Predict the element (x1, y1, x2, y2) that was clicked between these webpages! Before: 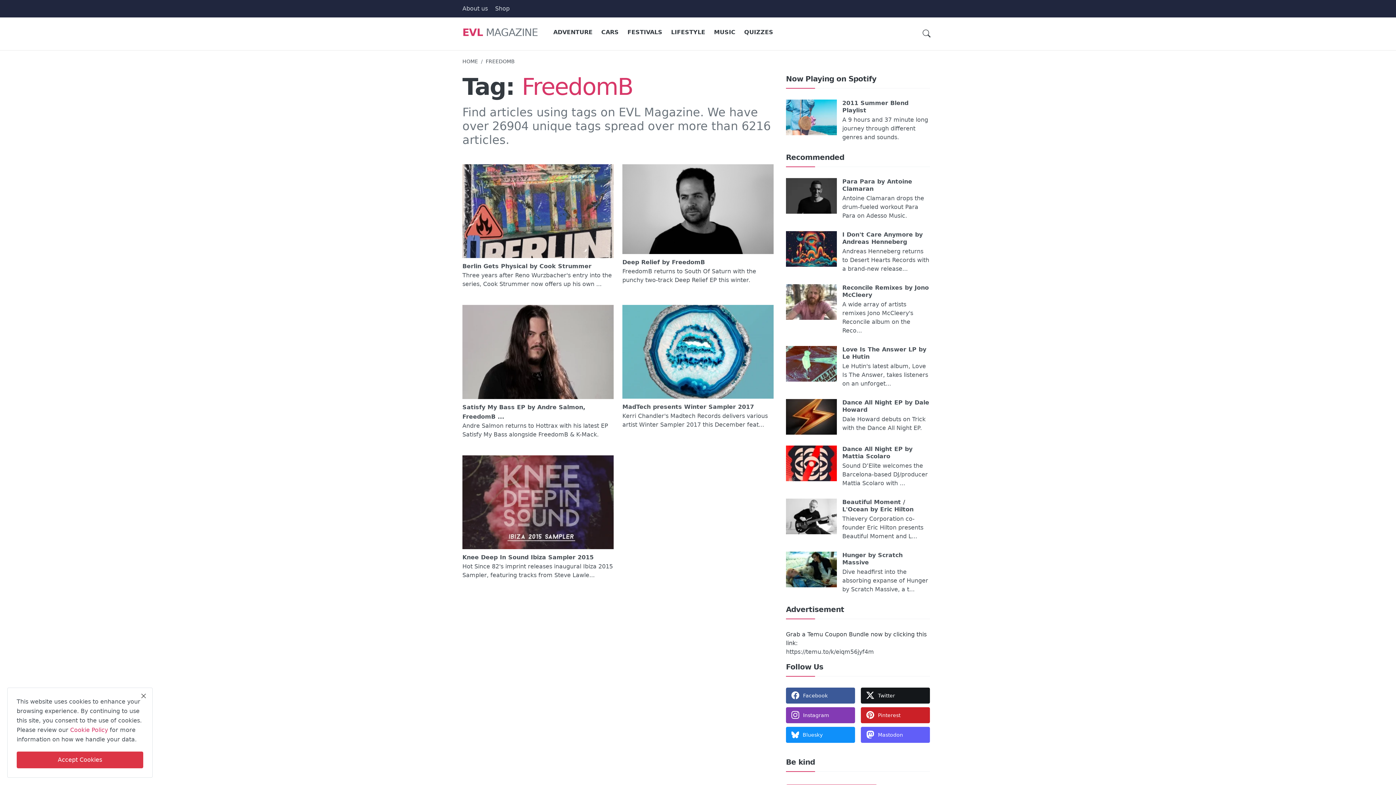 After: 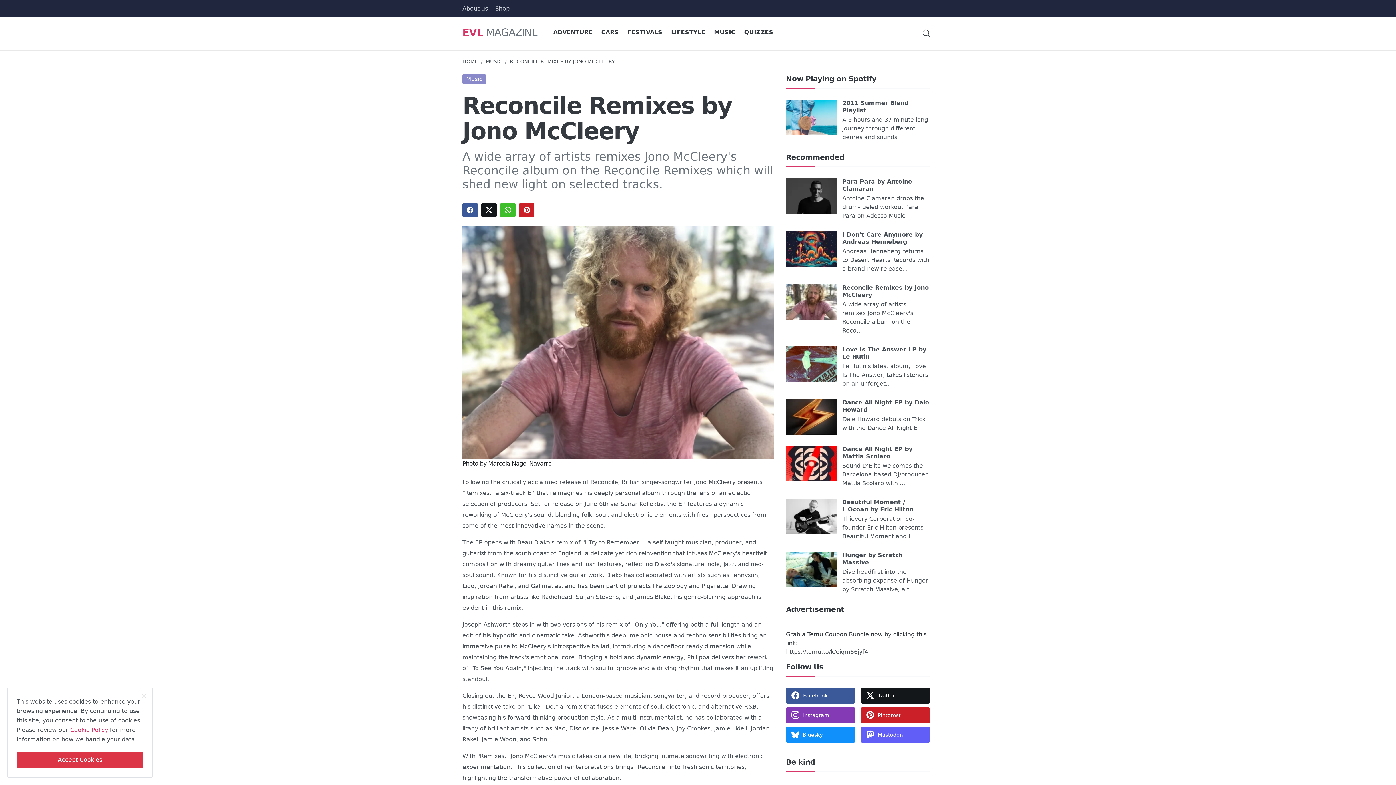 Action: bbox: (786, 284, 837, 320)